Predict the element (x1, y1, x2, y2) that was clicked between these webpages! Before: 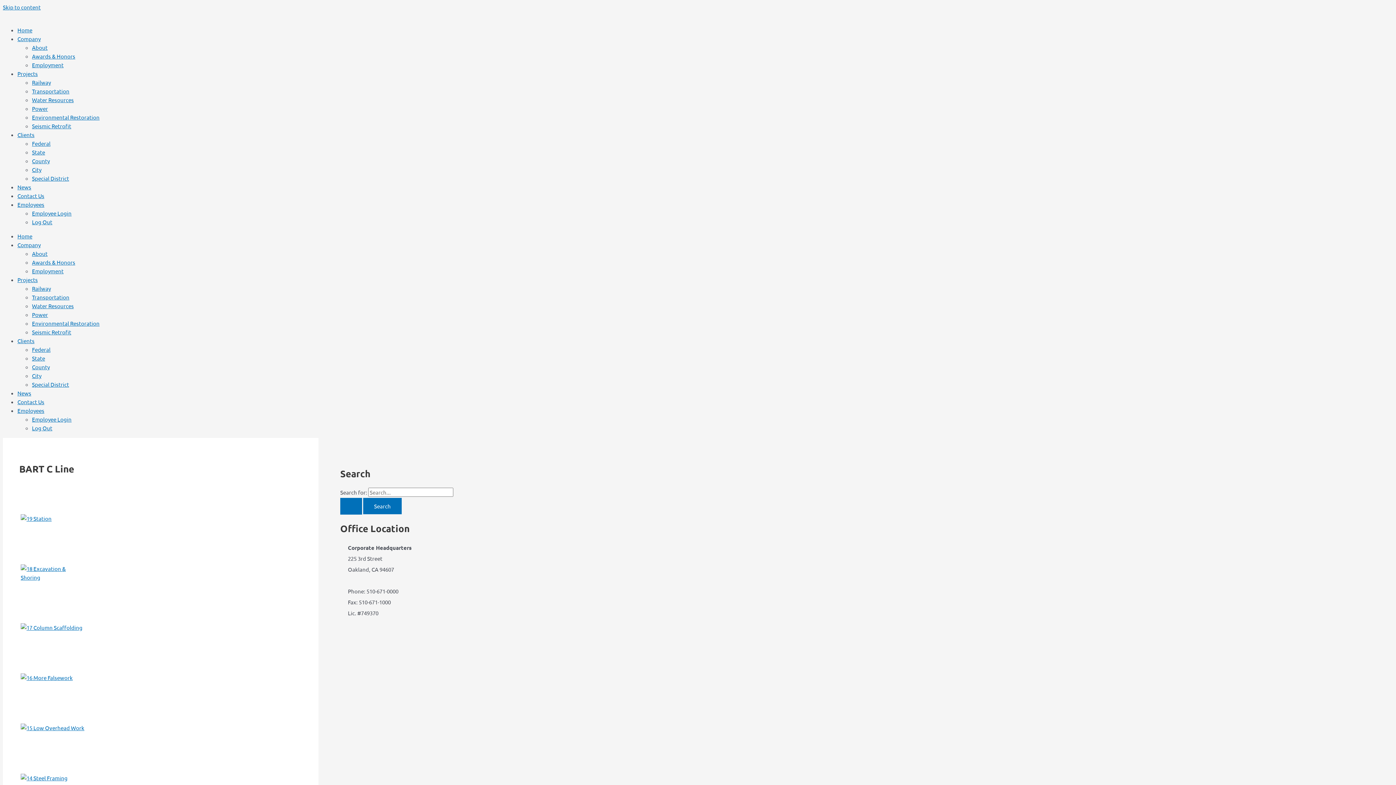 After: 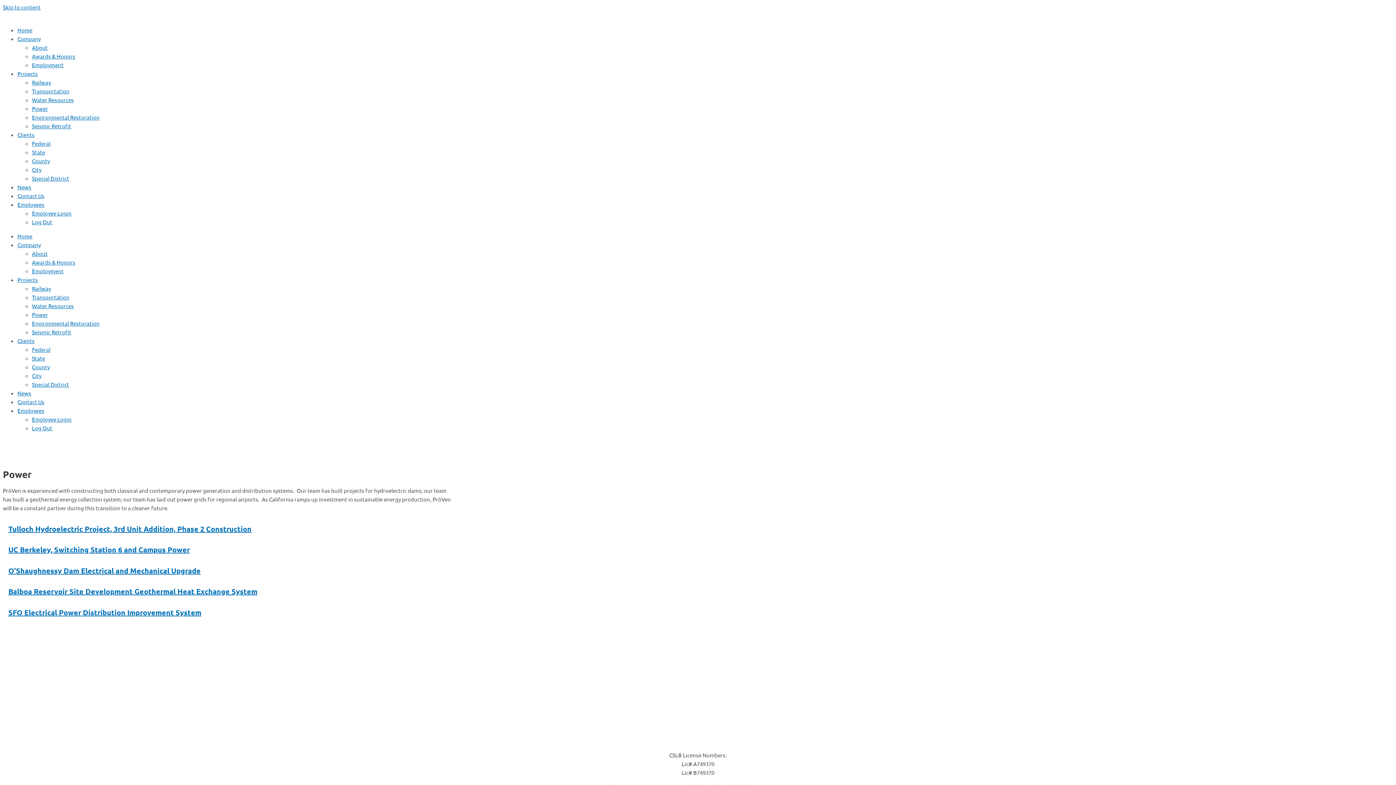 Action: bbox: (32, 311, 48, 318) label: Power